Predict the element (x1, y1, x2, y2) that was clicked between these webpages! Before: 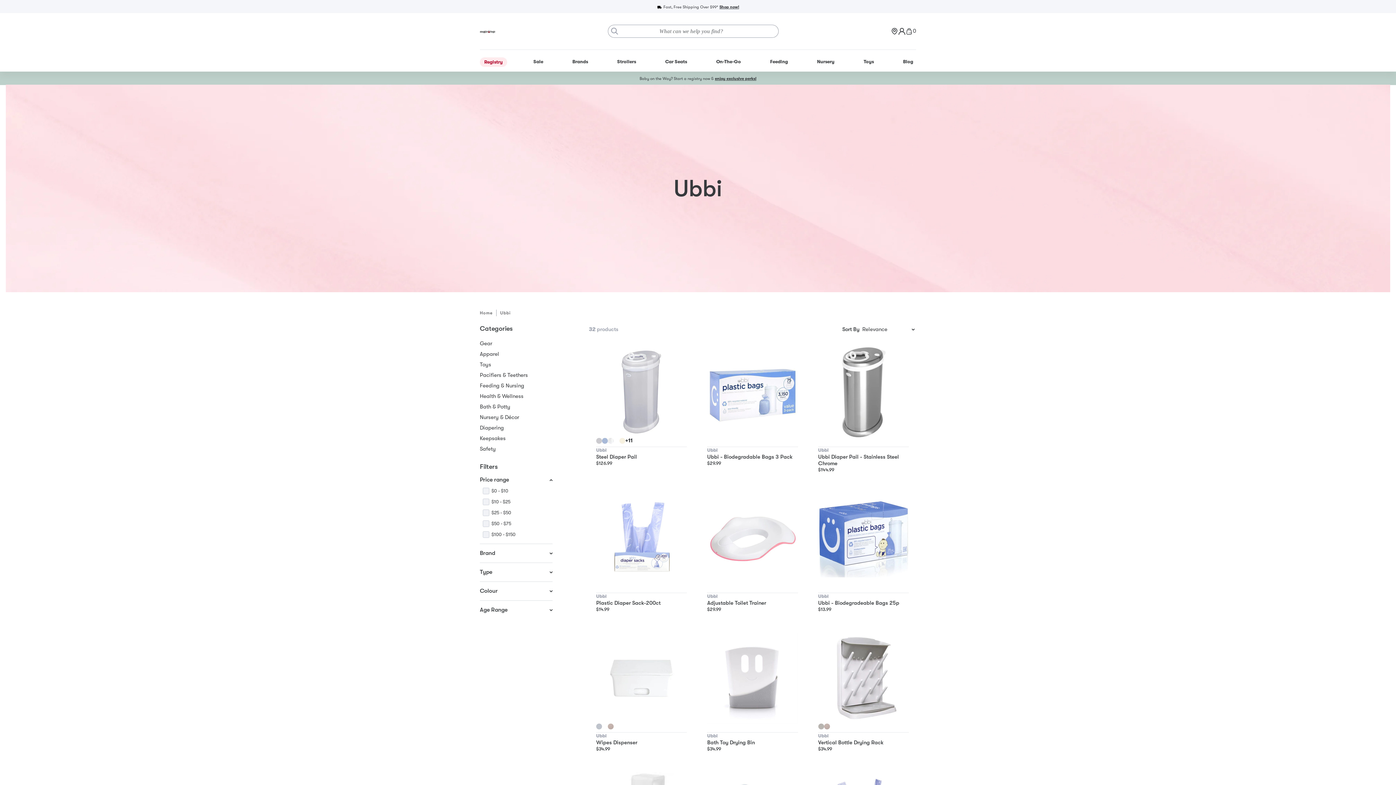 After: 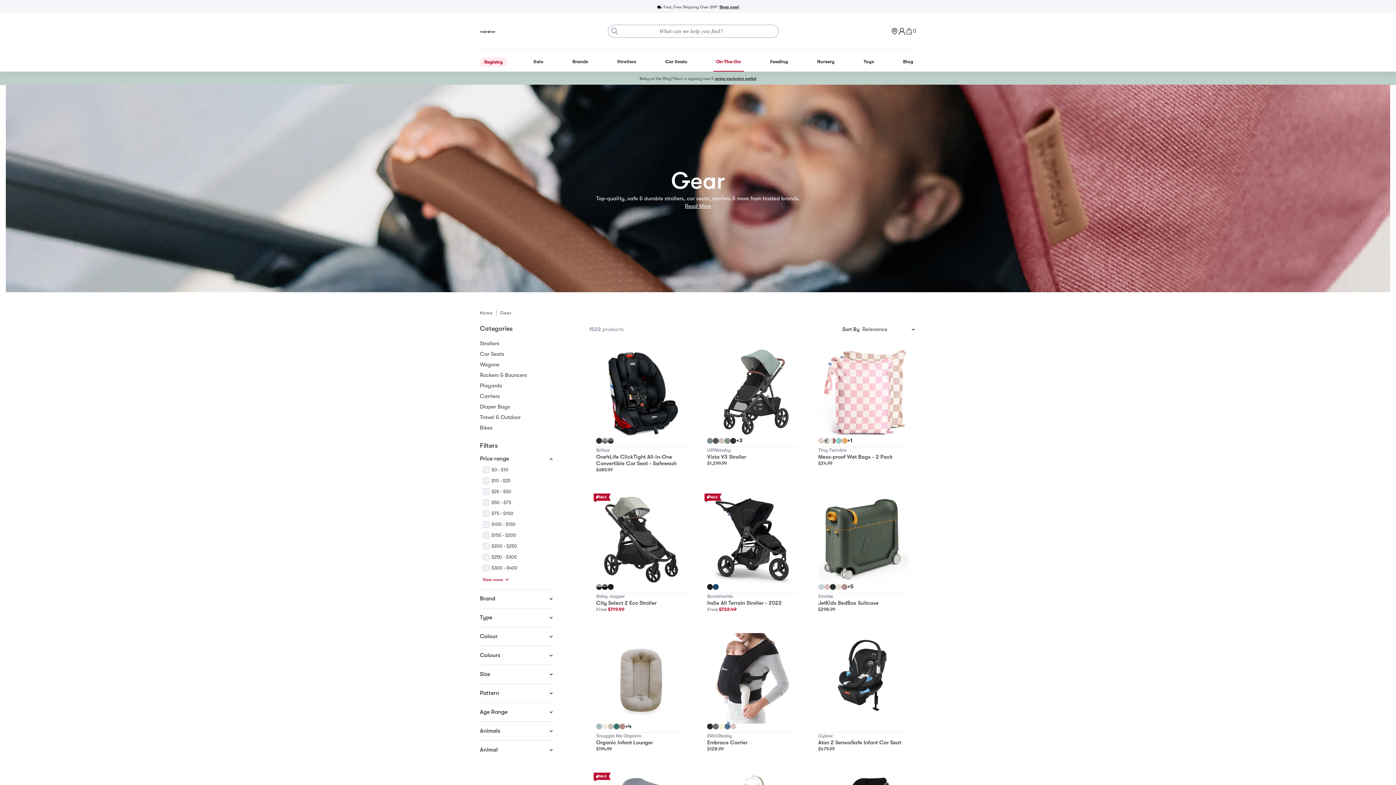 Action: bbox: (480, 338, 492, 349) label: Gear